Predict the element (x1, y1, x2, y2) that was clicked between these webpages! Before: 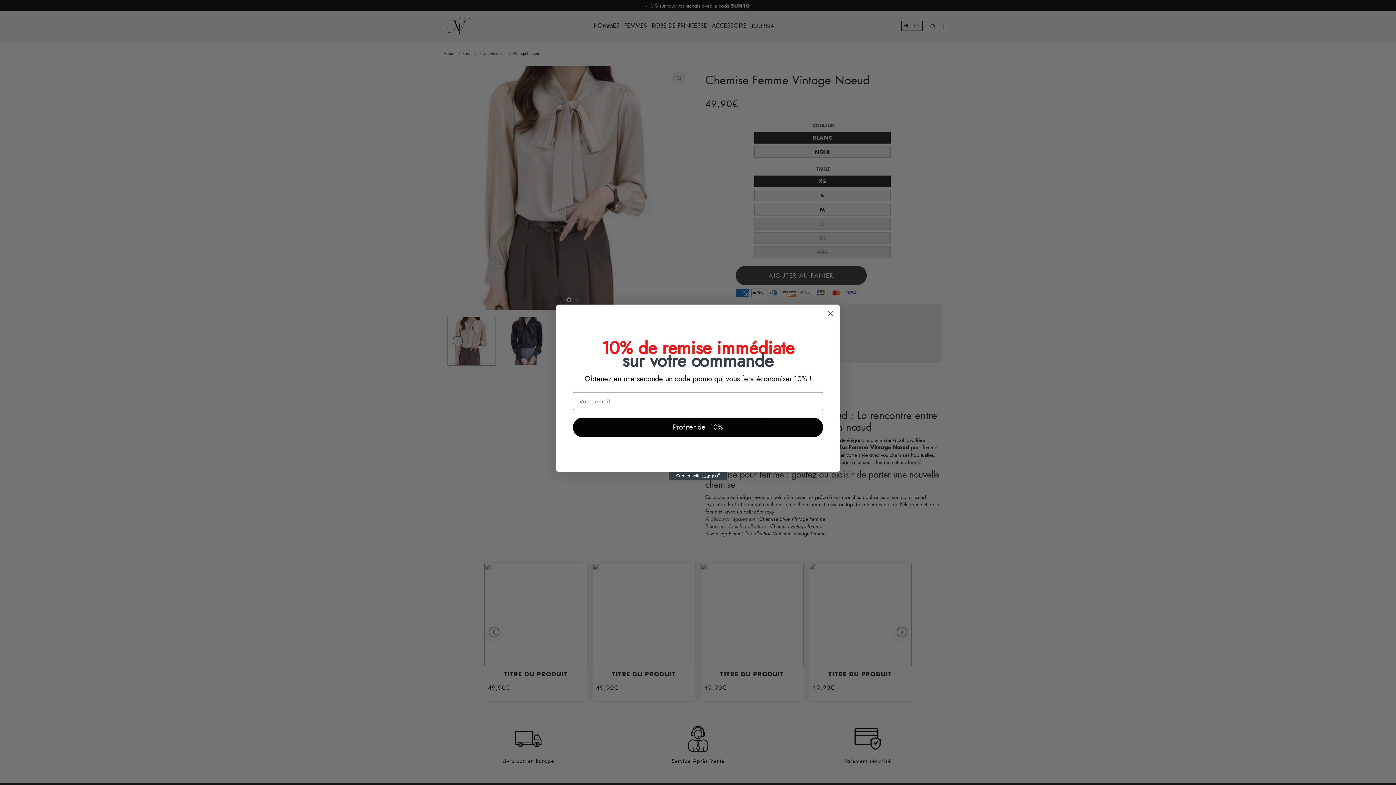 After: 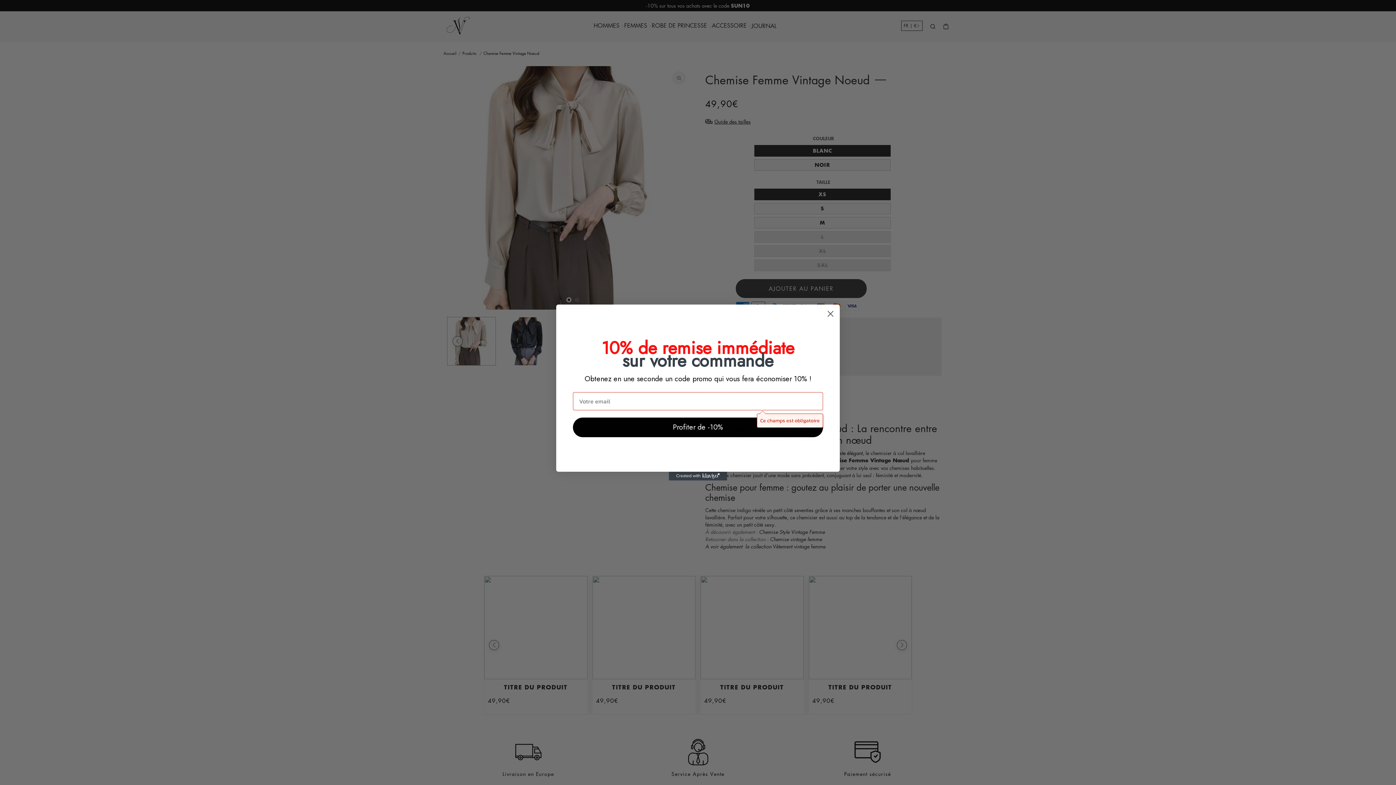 Action: bbox: (573, 421, 823, 440) label: Profiter de -10%